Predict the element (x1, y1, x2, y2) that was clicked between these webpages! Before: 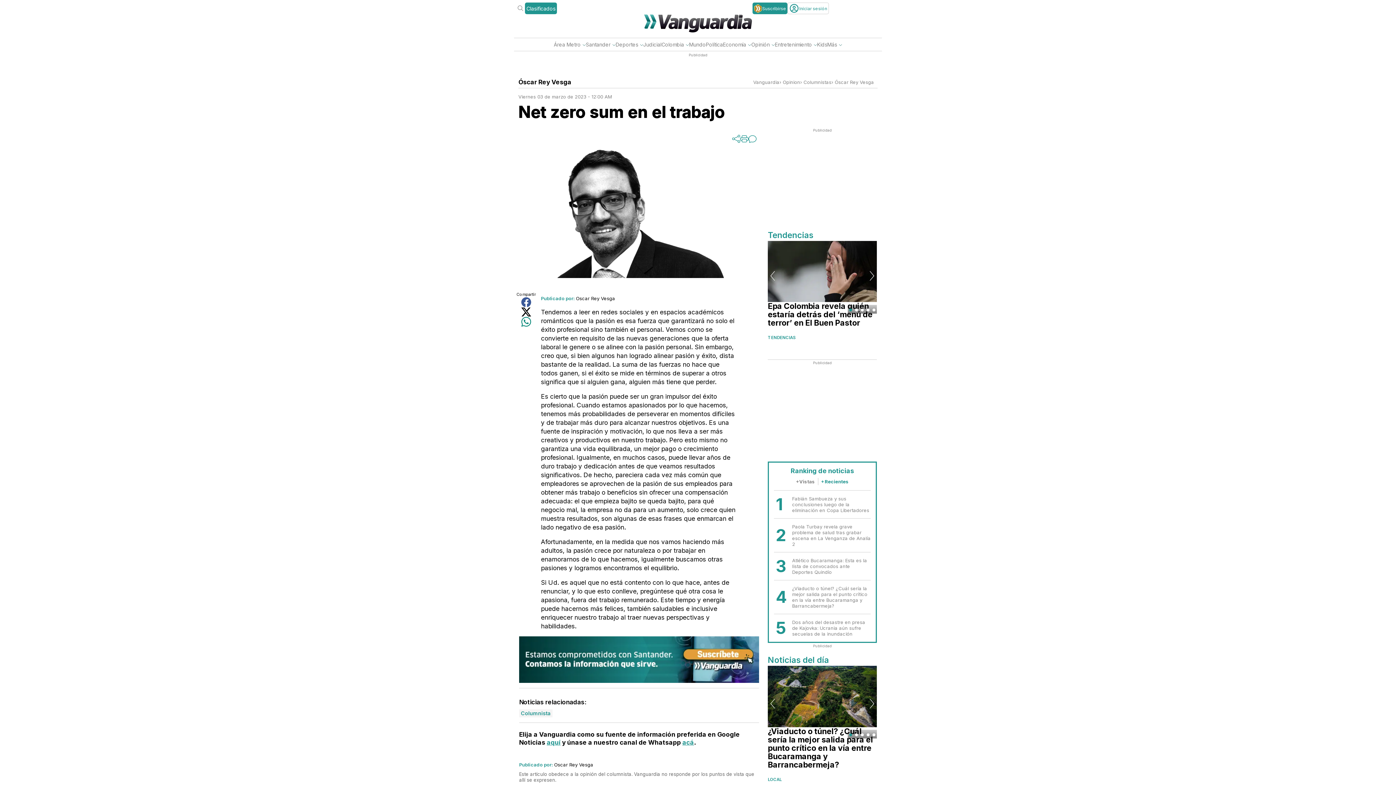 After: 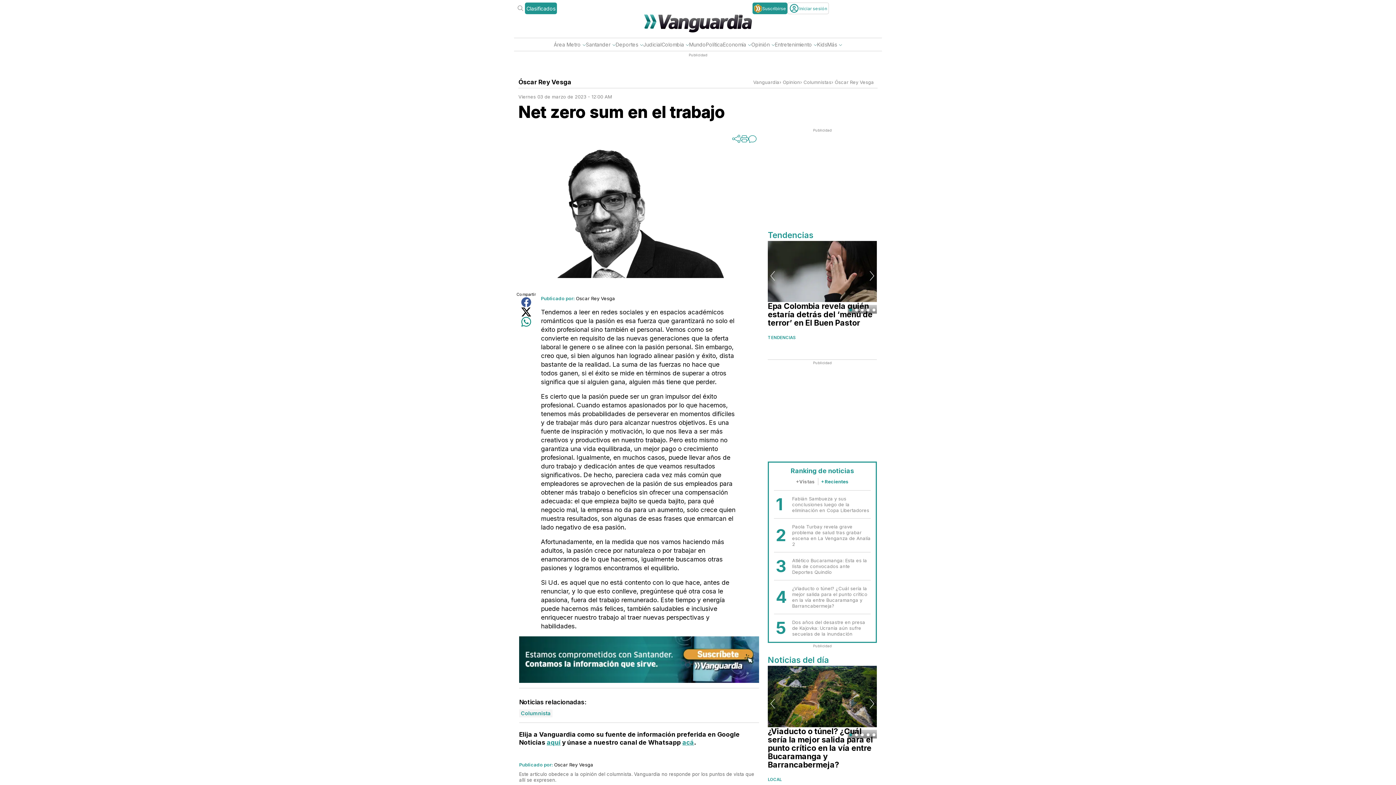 Action: bbox: (740, 134, 748, 142)